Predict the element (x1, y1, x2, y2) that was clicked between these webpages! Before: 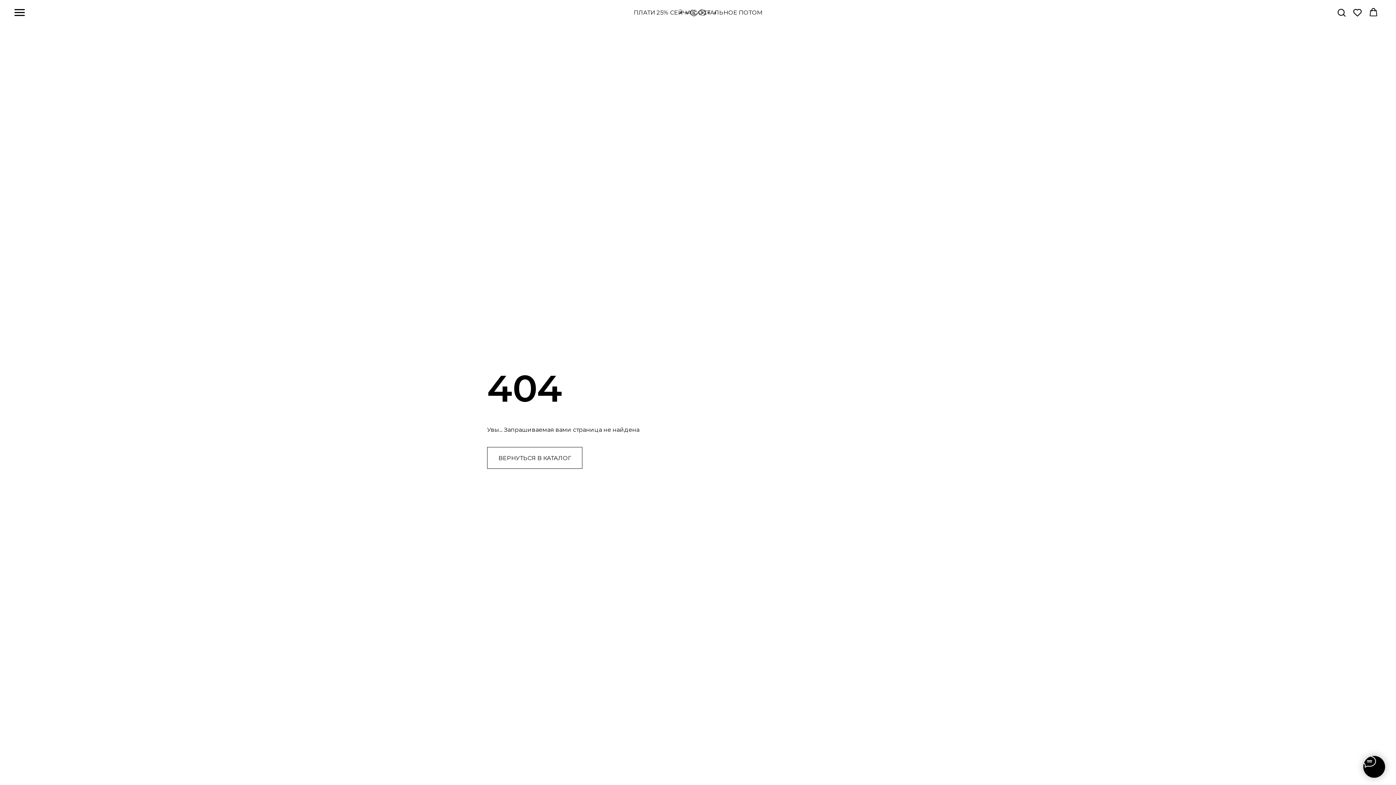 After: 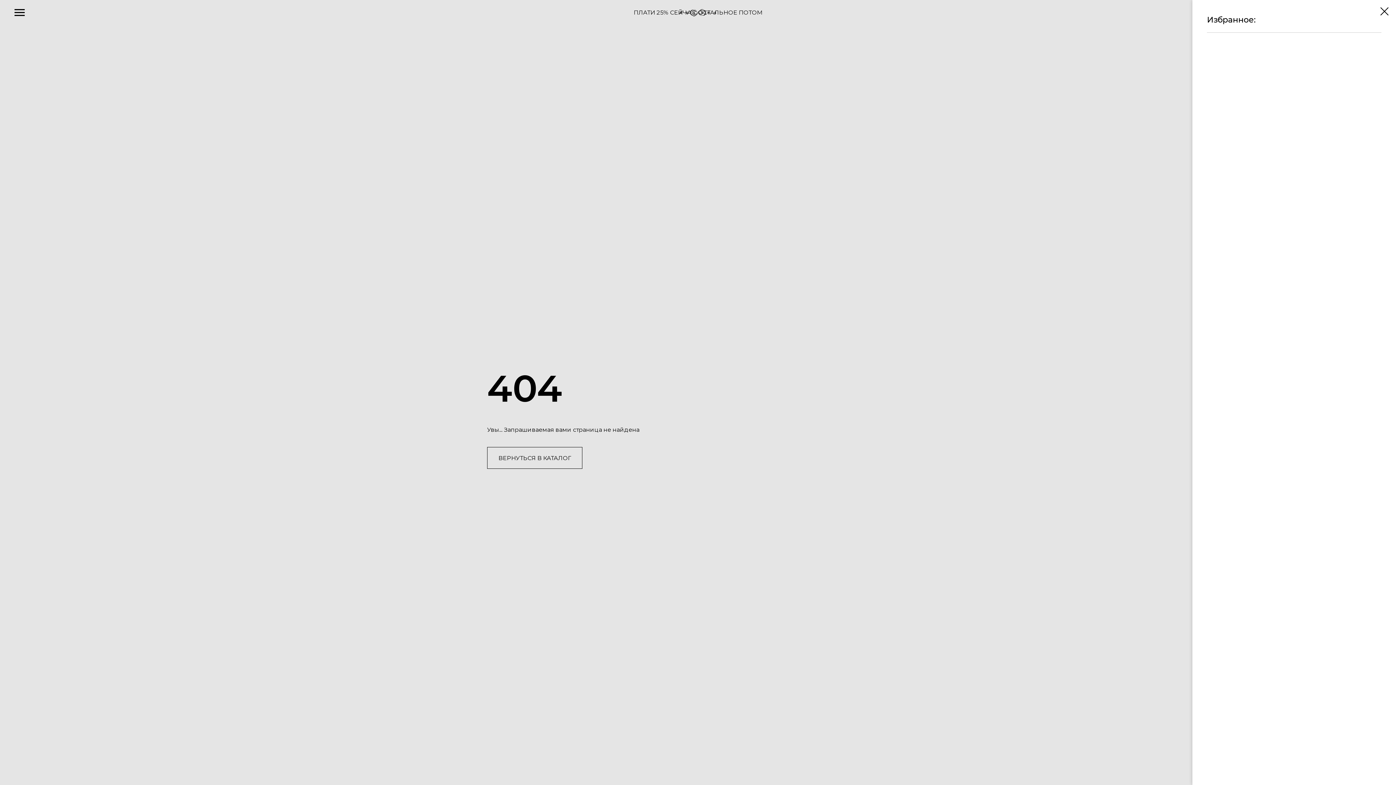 Action: label: Вишлист bbox: (1353, 8, 1362, 16)